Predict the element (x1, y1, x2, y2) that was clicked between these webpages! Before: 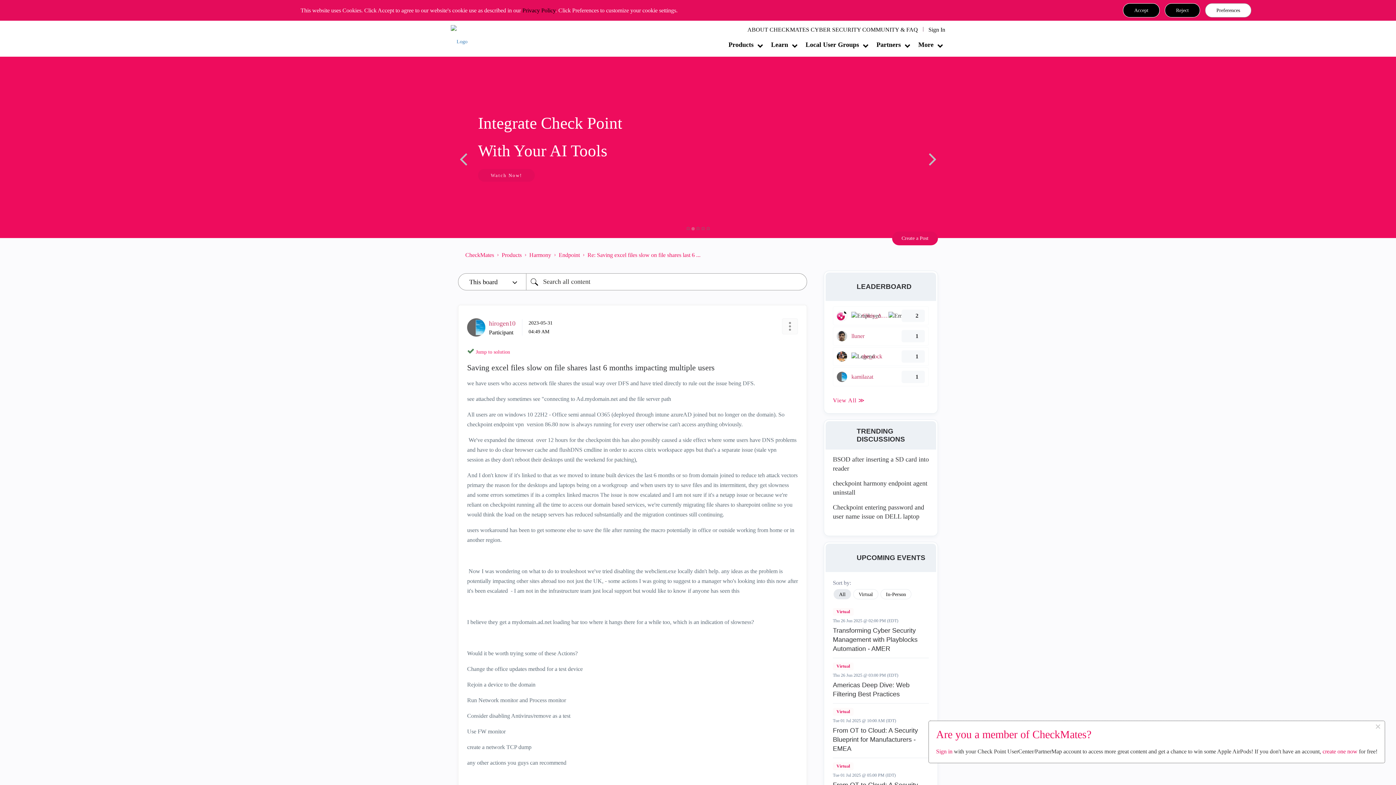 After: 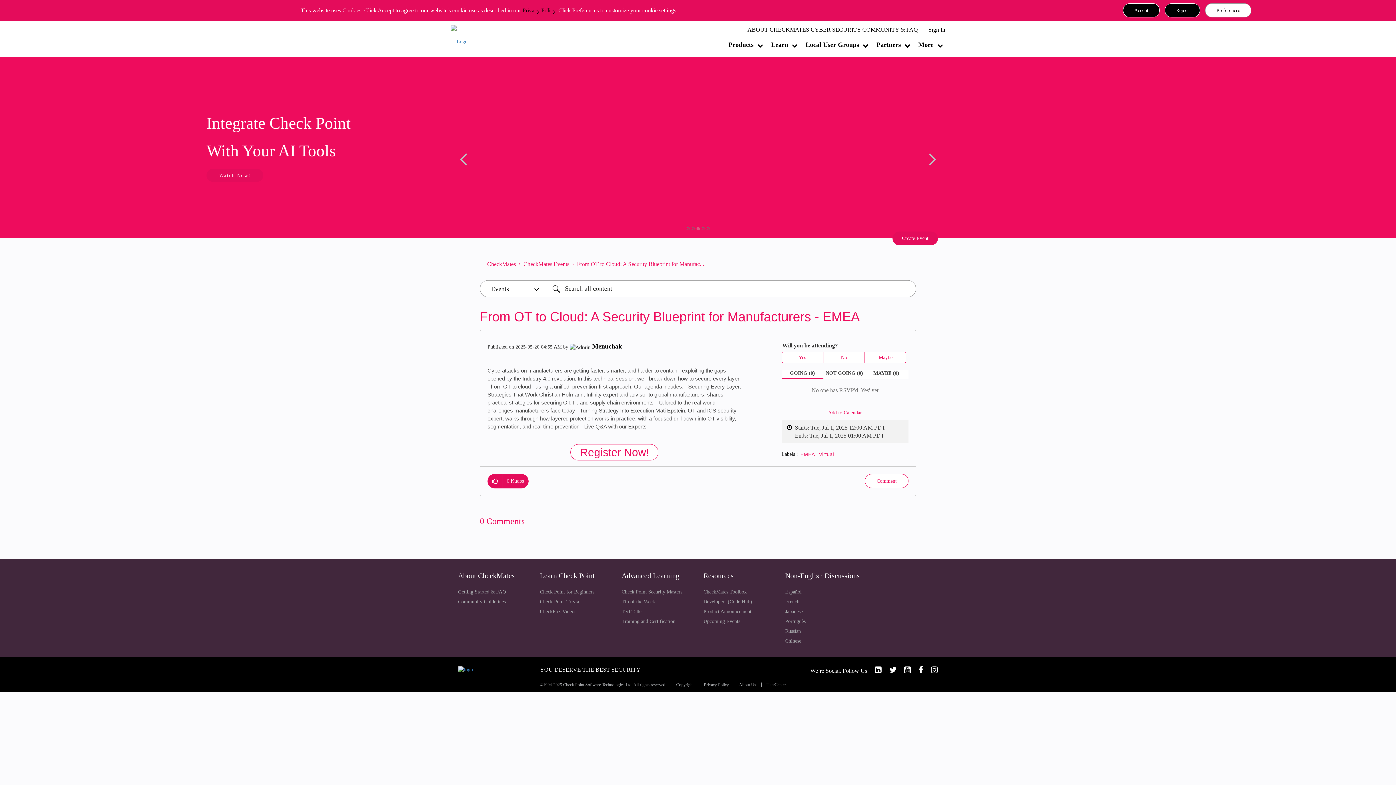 Action: bbox: (833, 726, 929, 753) label: From OT to Cloud: A Security Blueprint for Manufacturers - EMEA